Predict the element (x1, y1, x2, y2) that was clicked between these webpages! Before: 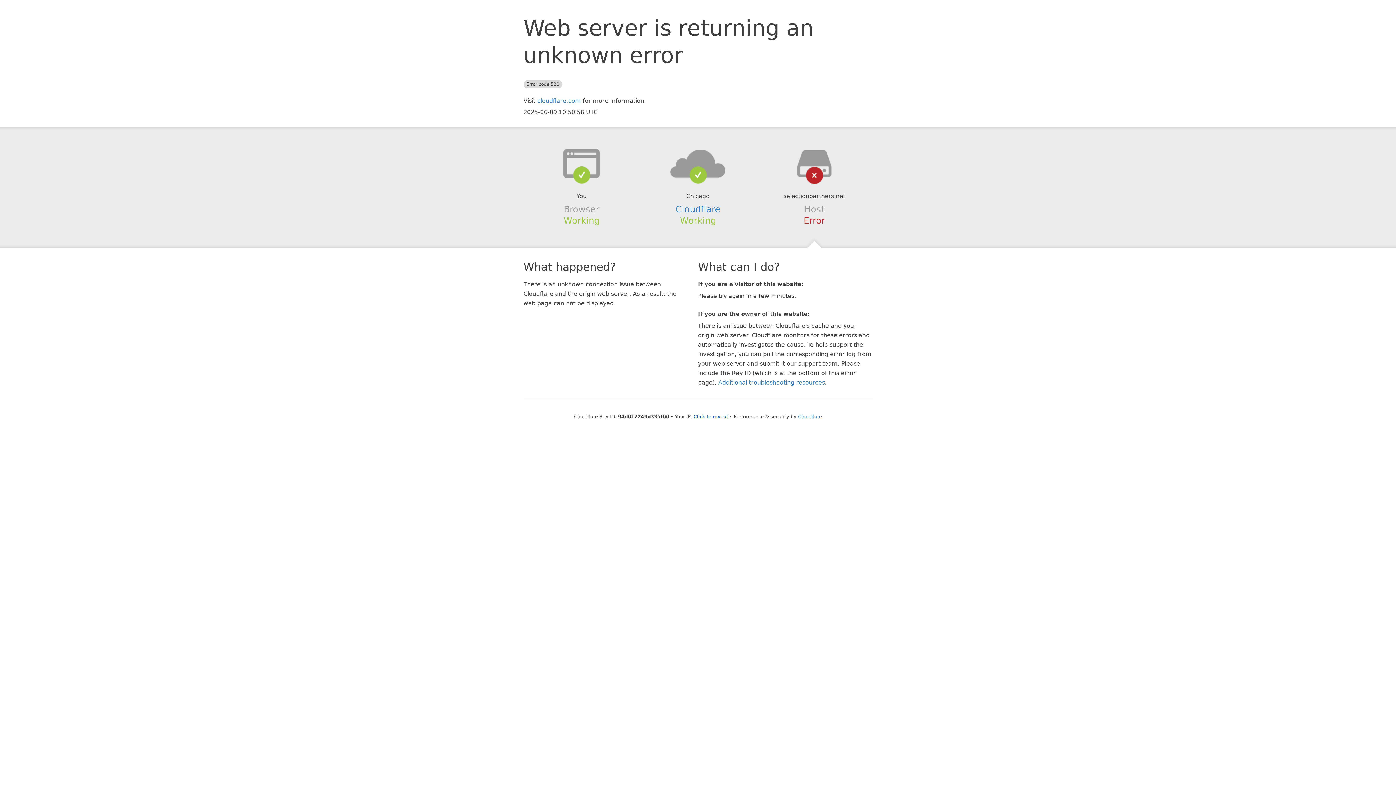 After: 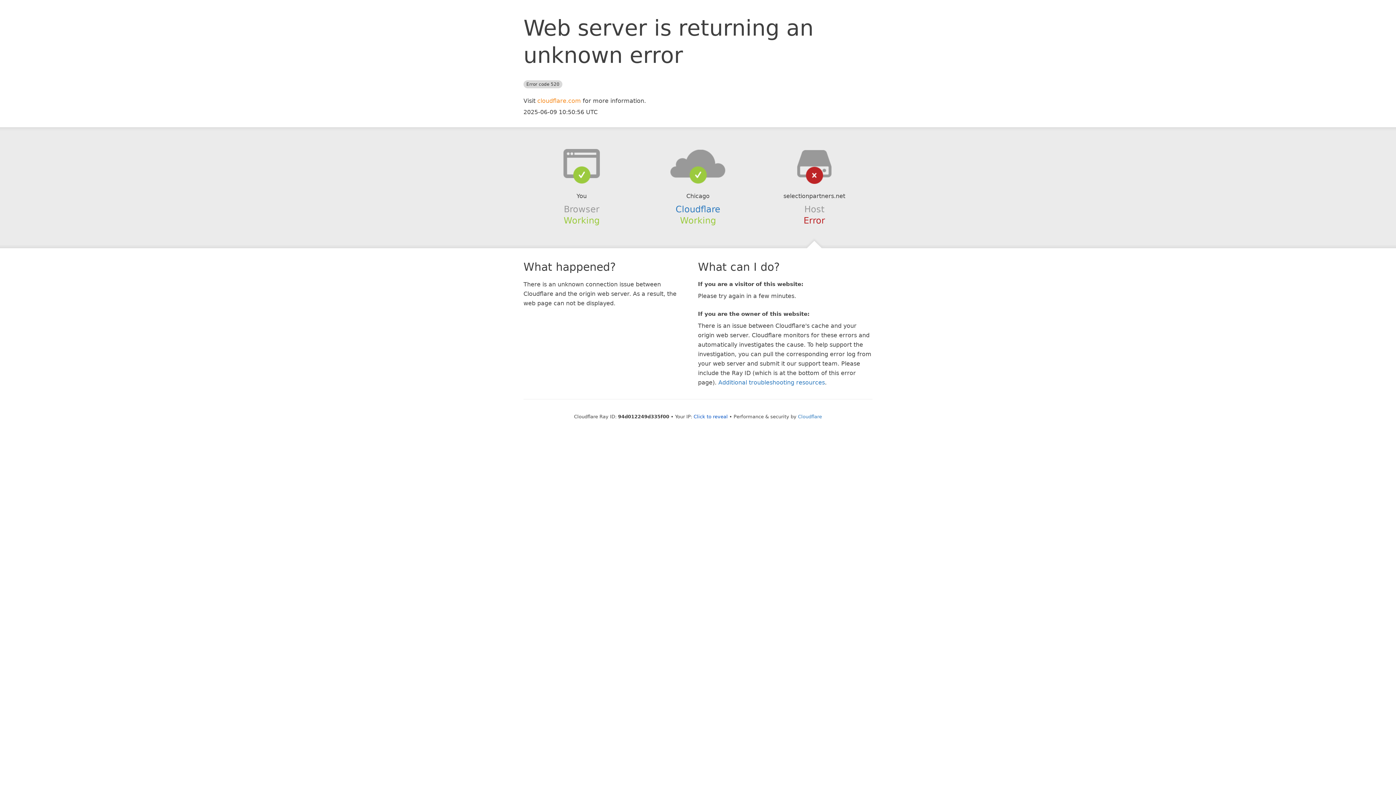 Action: bbox: (537, 97, 581, 104) label: cloudflare.com